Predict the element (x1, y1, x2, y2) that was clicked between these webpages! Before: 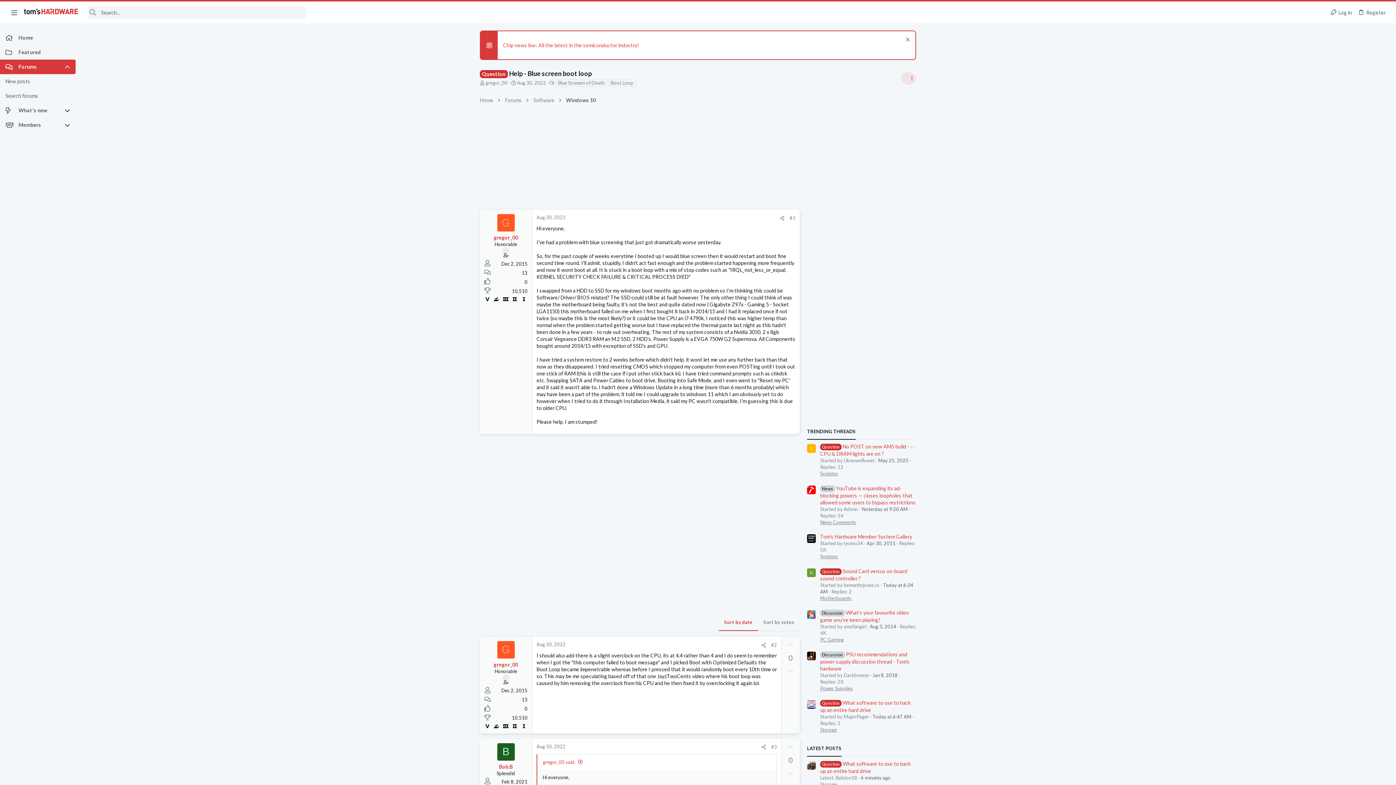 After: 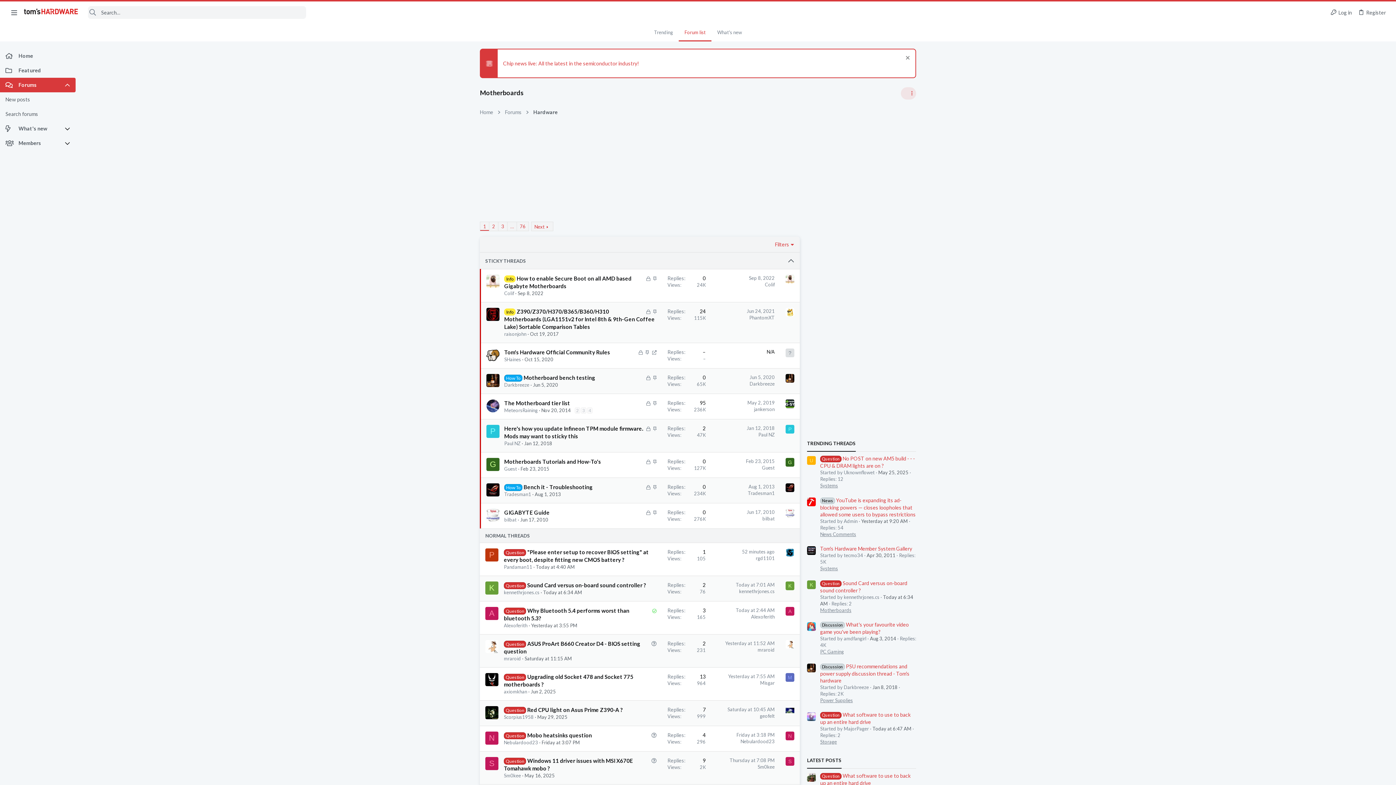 Action: bbox: (820, 595, 851, 601) label: Motherboards